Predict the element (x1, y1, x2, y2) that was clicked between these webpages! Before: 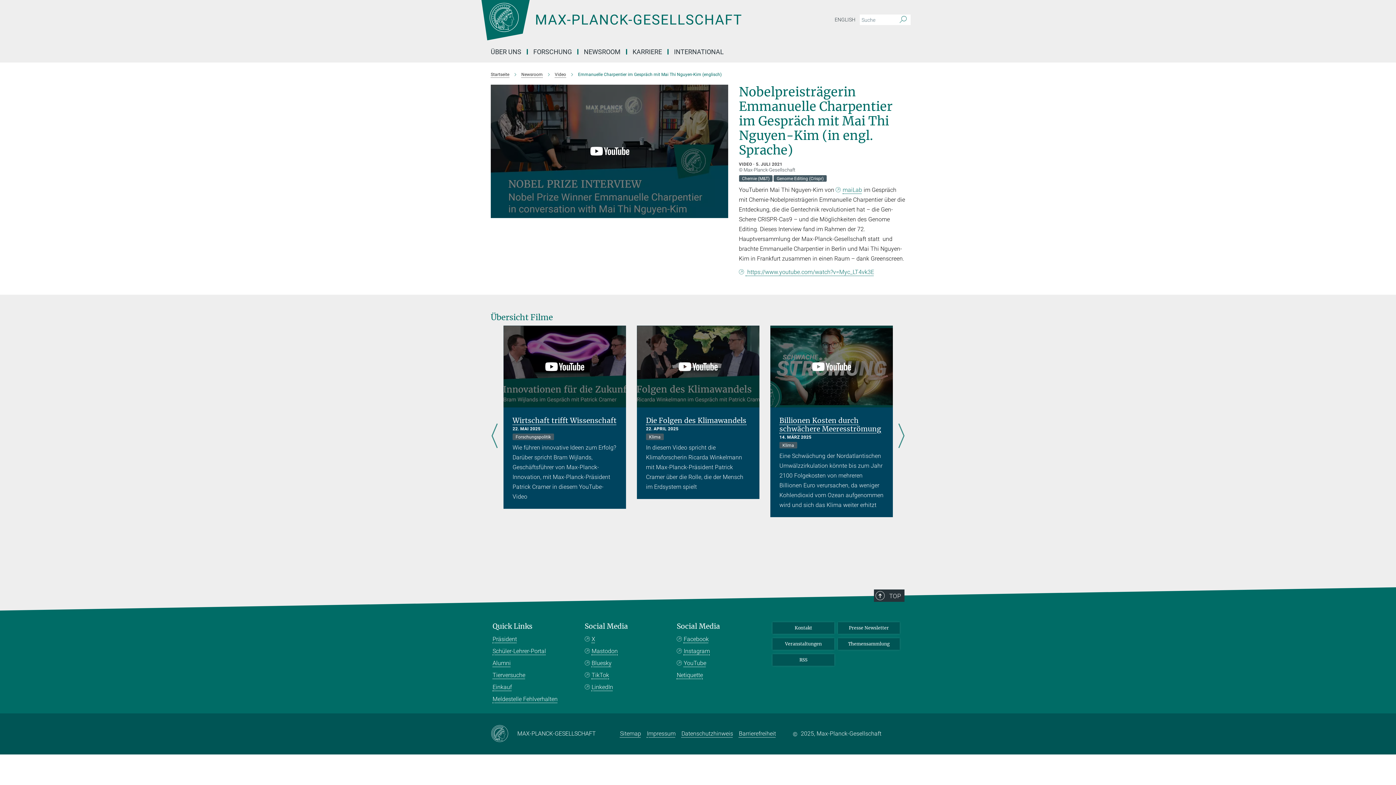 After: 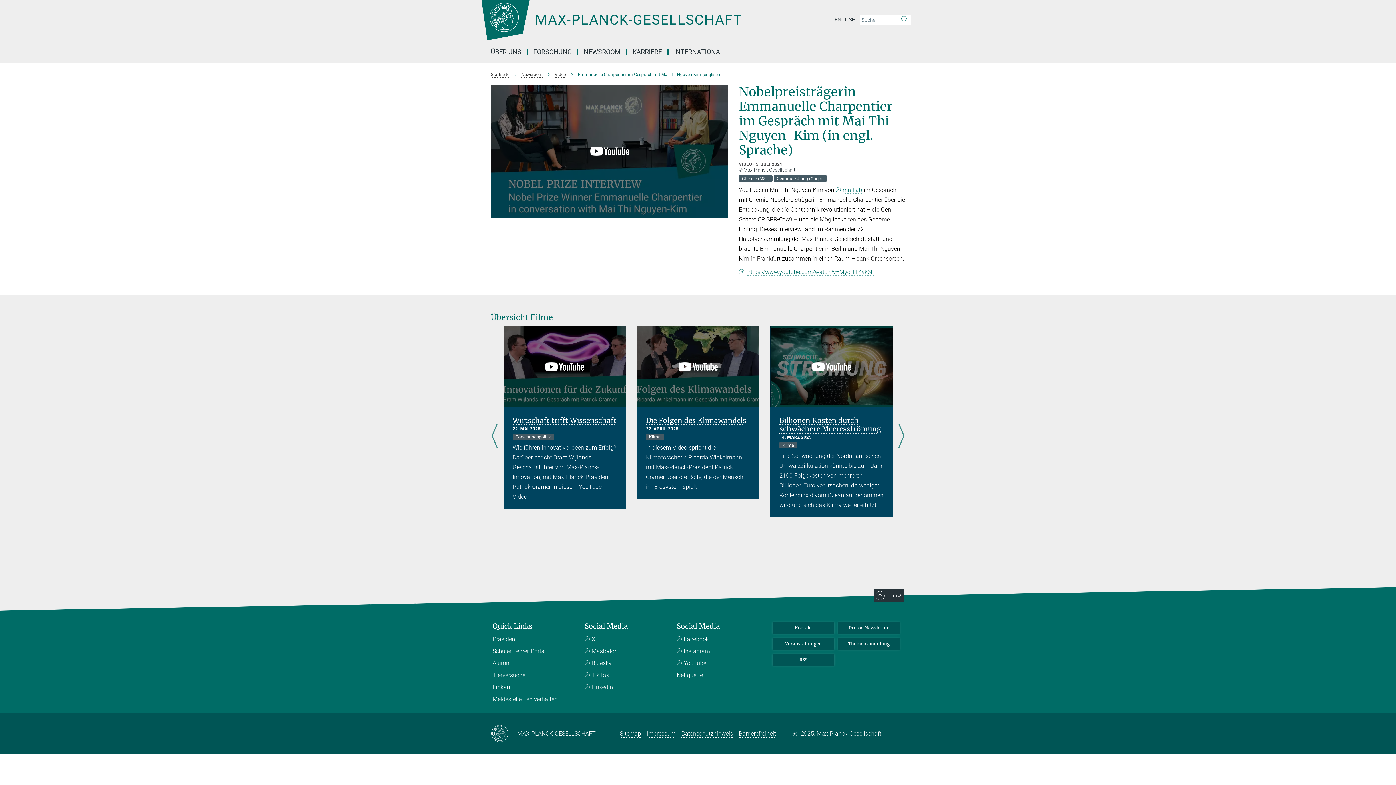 Action: label: LinkedIn bbox: (584, 683, 613, 691)